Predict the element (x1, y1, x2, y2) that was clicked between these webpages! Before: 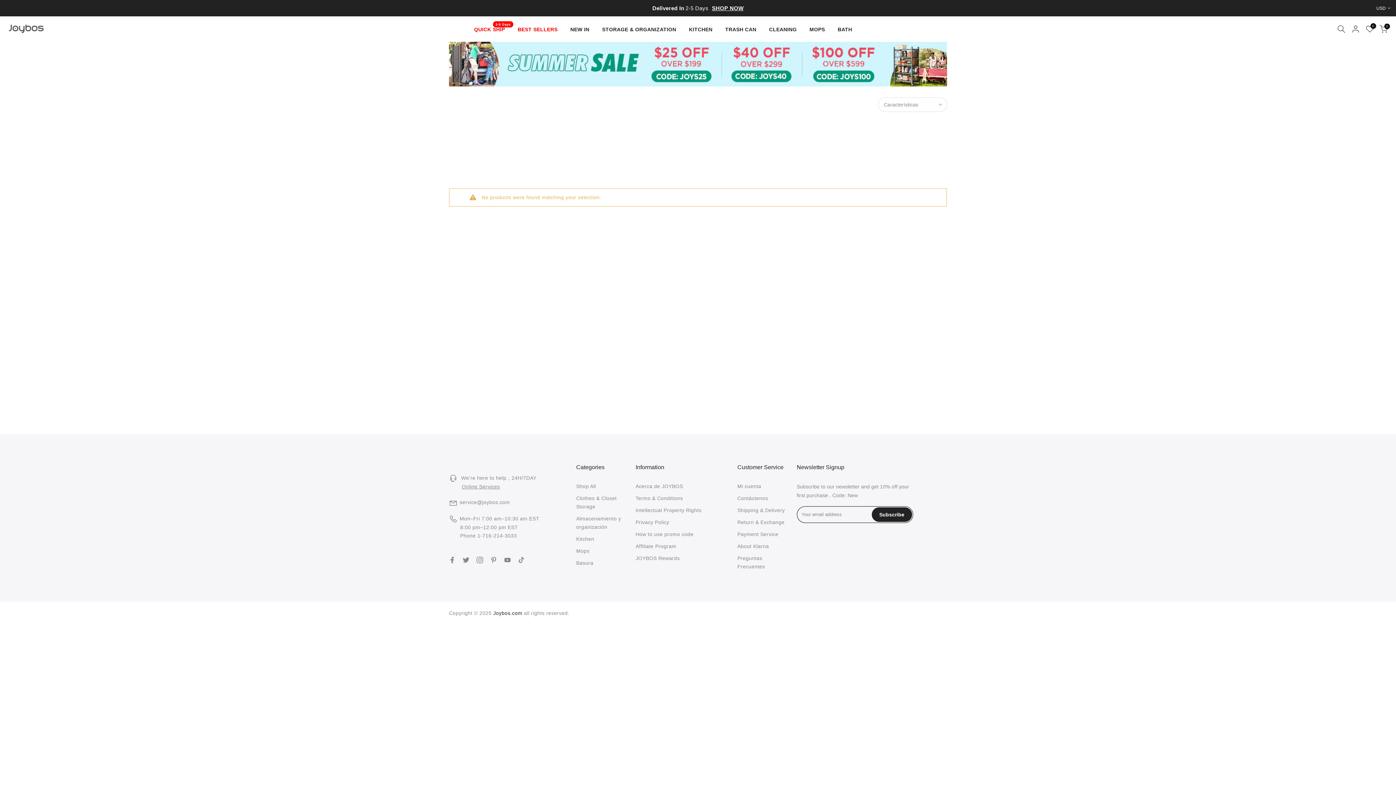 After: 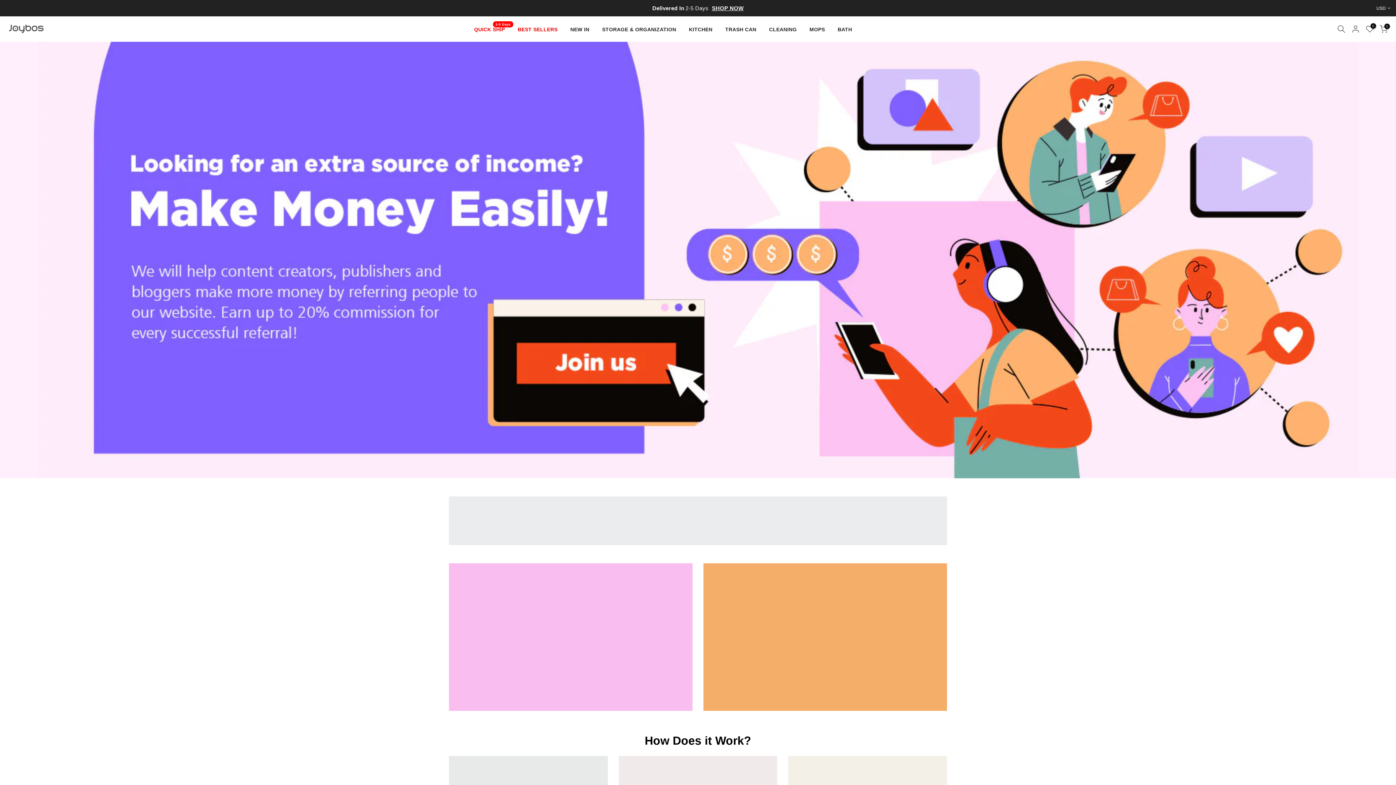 Action: label: Affiliate Program bbox: (635, 543, 676, 549)